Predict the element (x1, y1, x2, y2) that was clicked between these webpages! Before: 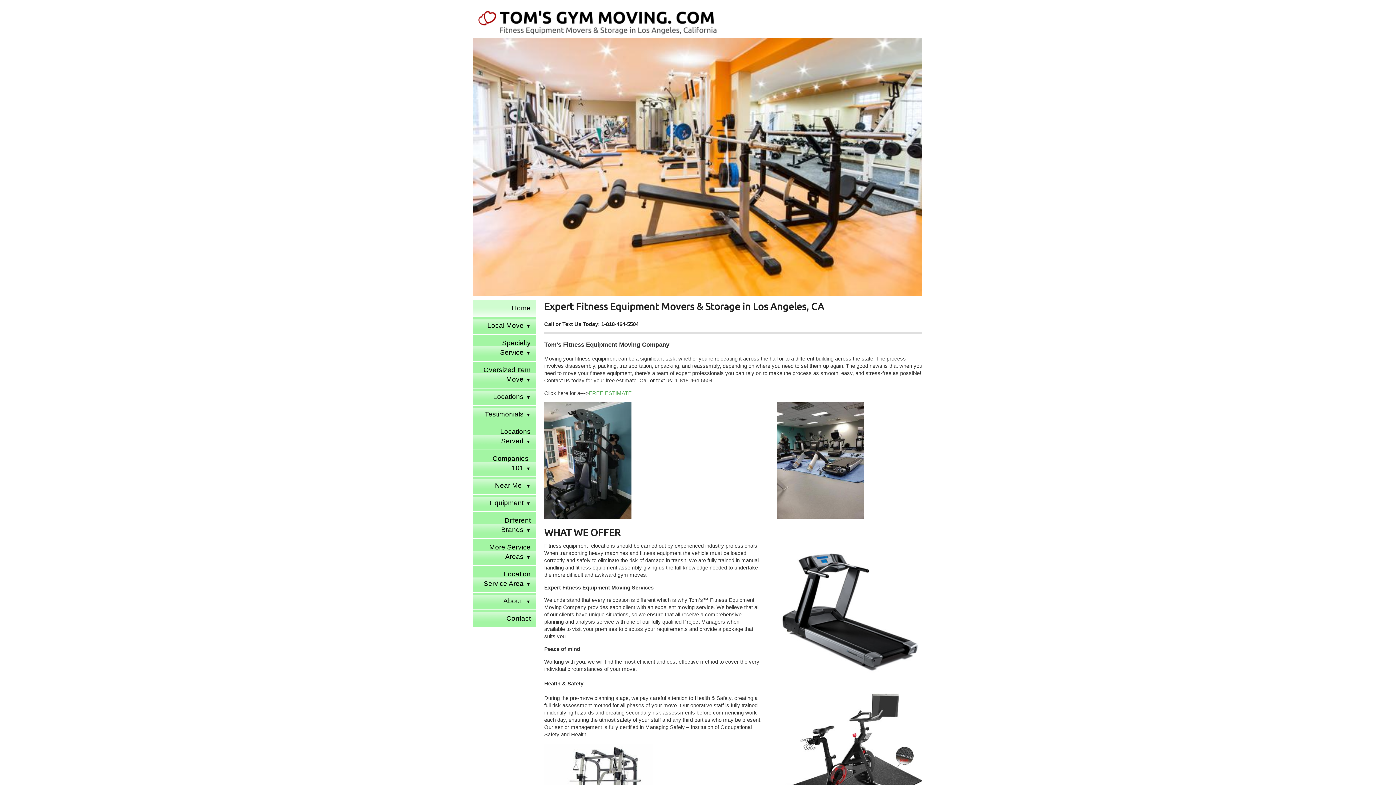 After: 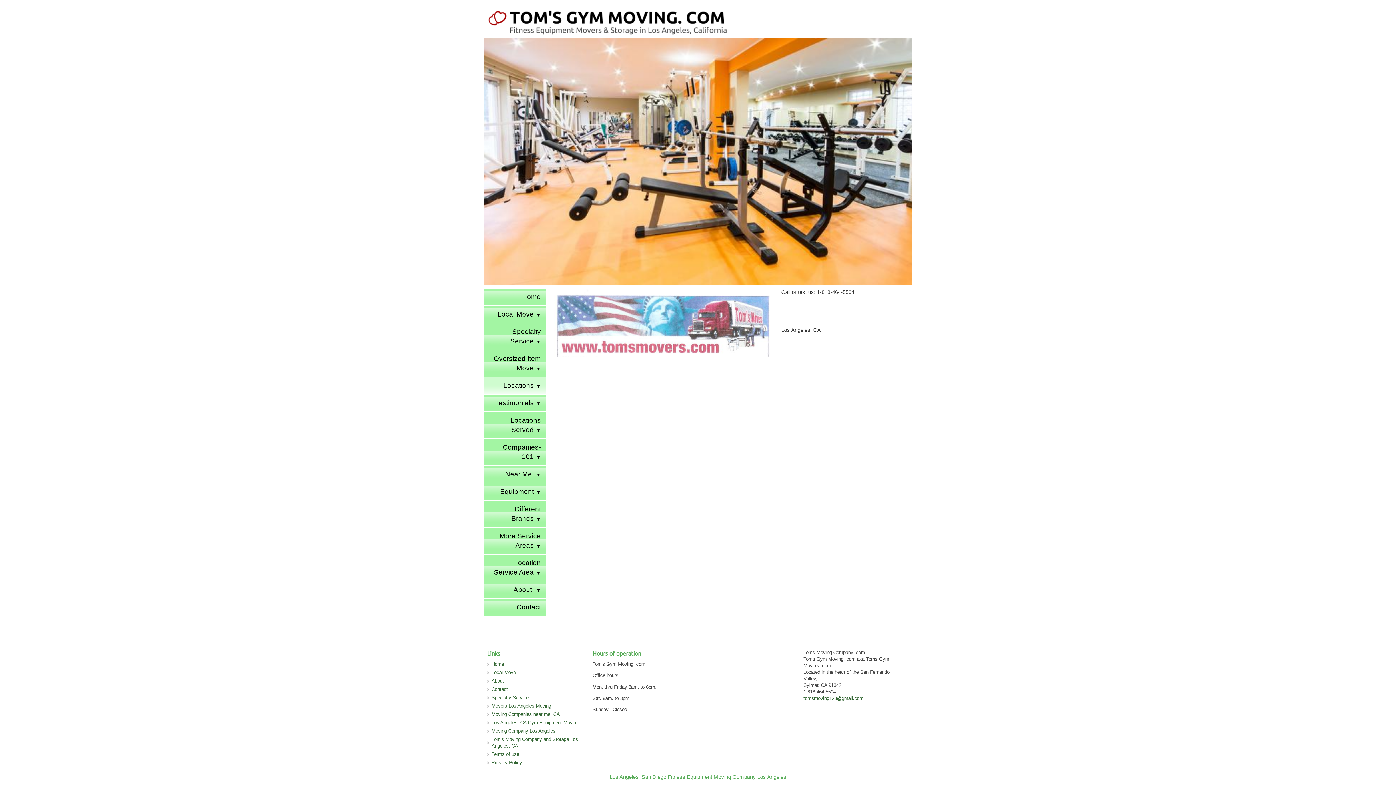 Action: bbox: (473, 388, 536, 405) label: Locations